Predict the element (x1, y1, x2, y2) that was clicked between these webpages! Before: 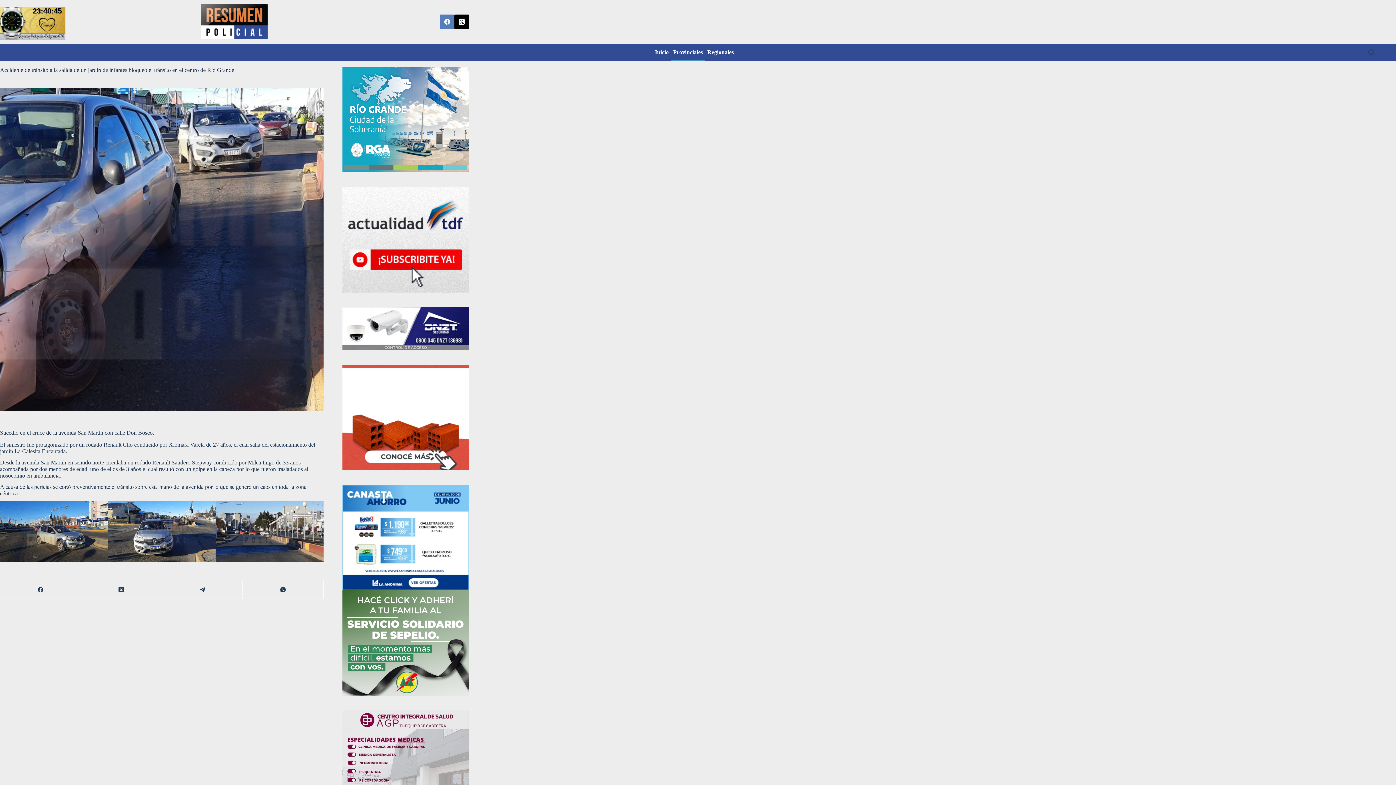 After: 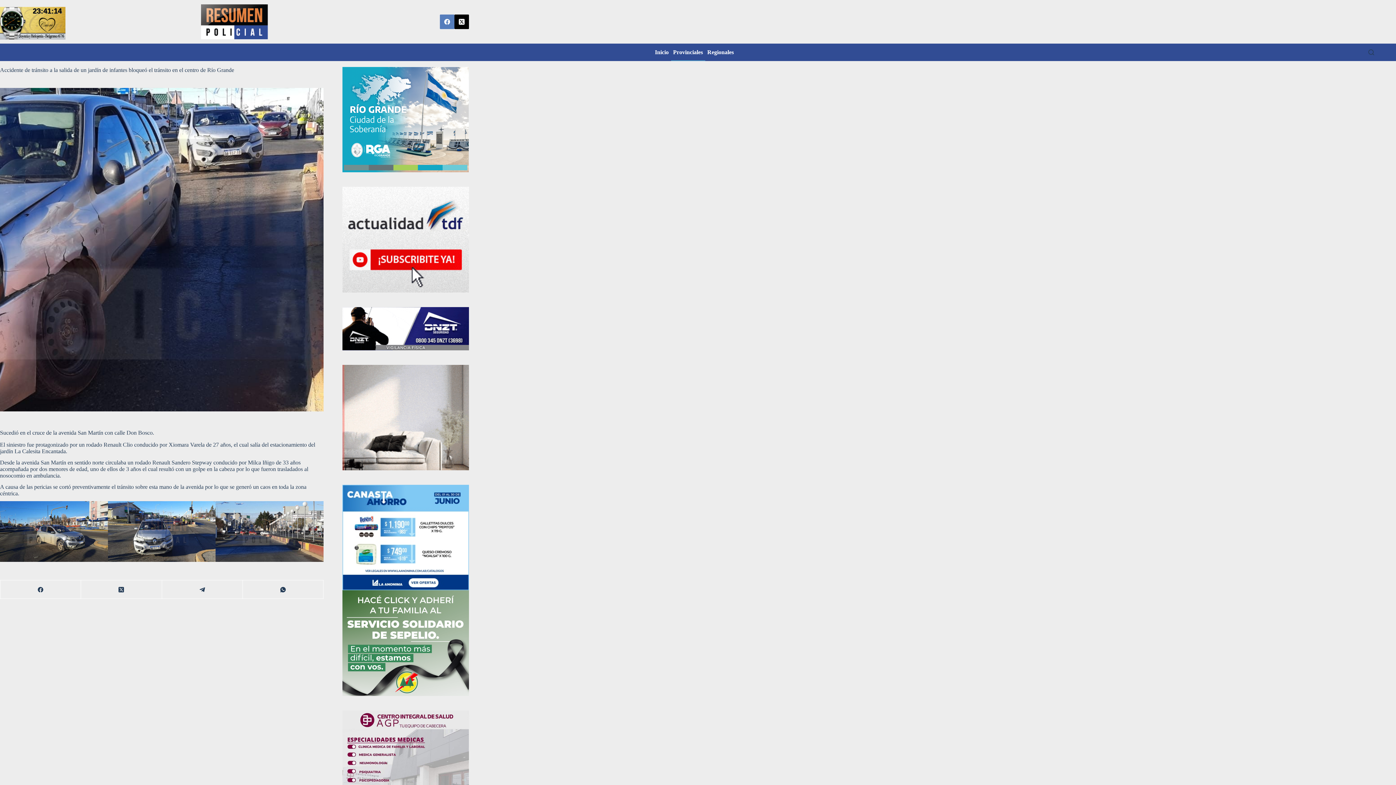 Action: bbox: (342, 115, 469, 122)